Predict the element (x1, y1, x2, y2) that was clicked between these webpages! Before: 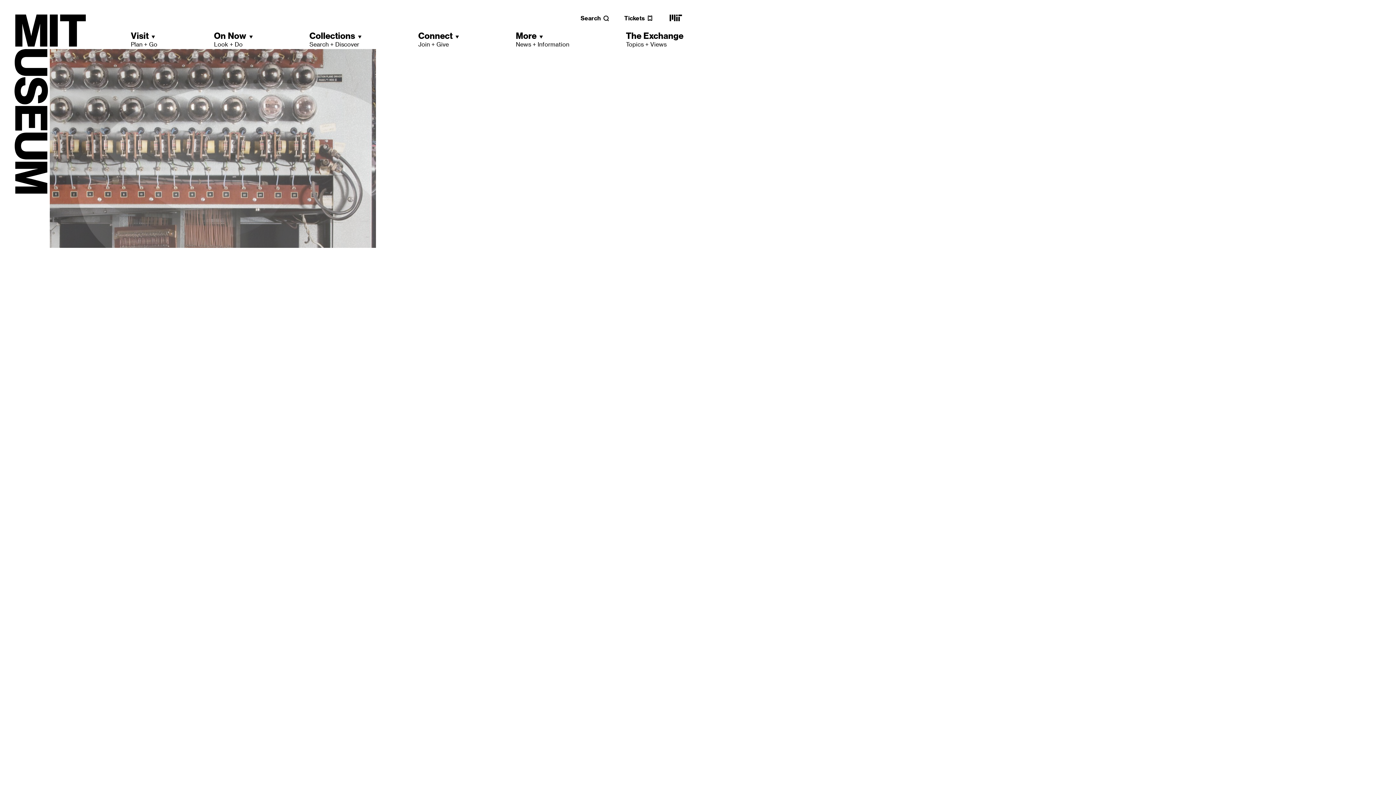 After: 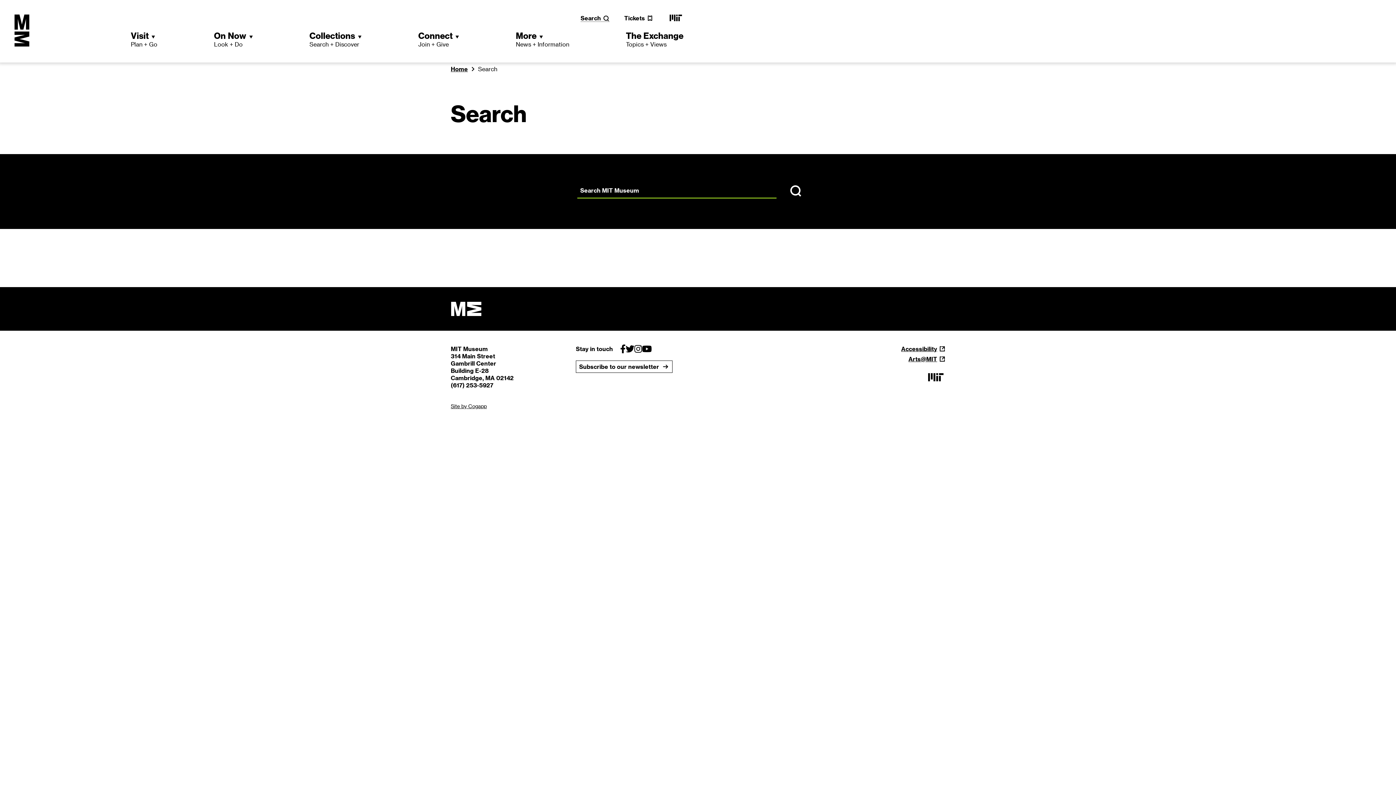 Action: bbox: (580, 14, 609, 21) label: Search